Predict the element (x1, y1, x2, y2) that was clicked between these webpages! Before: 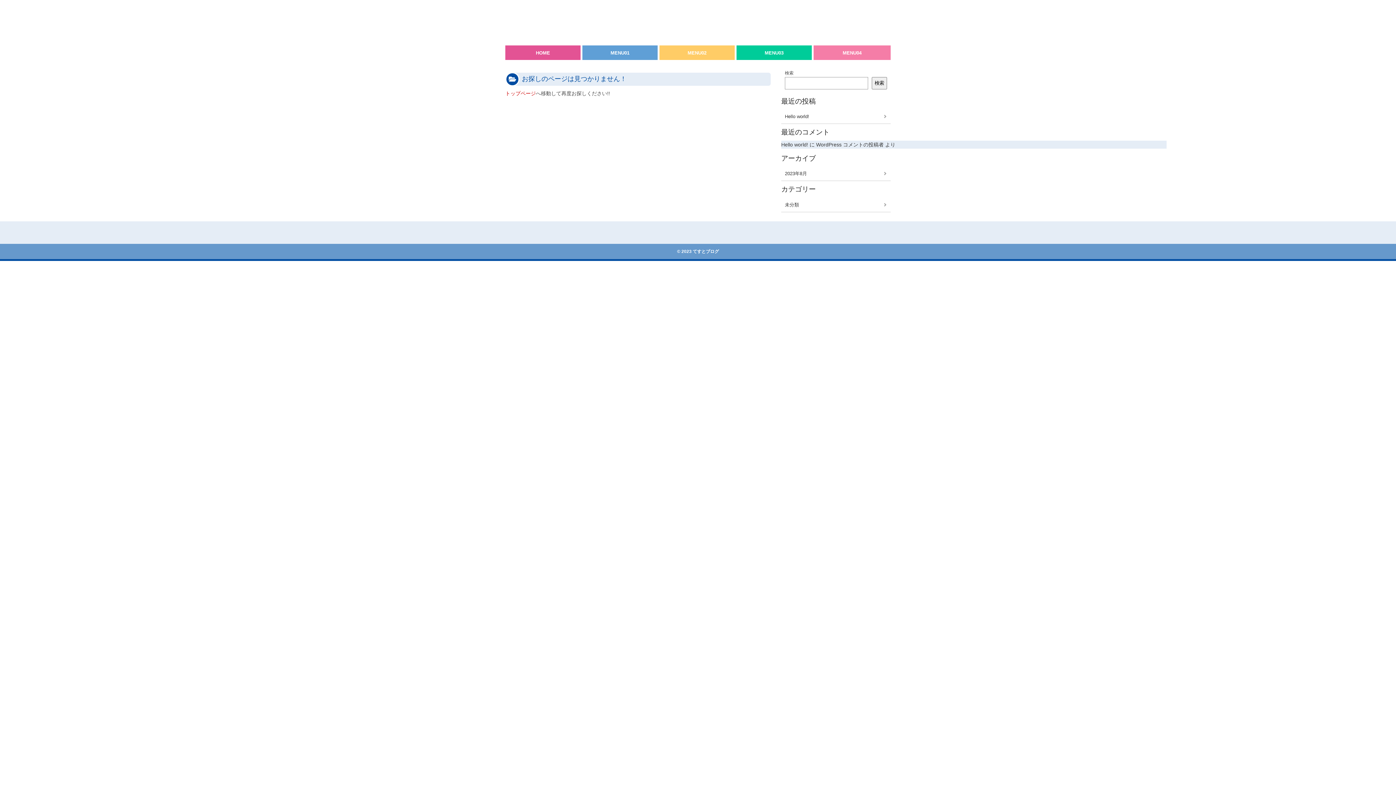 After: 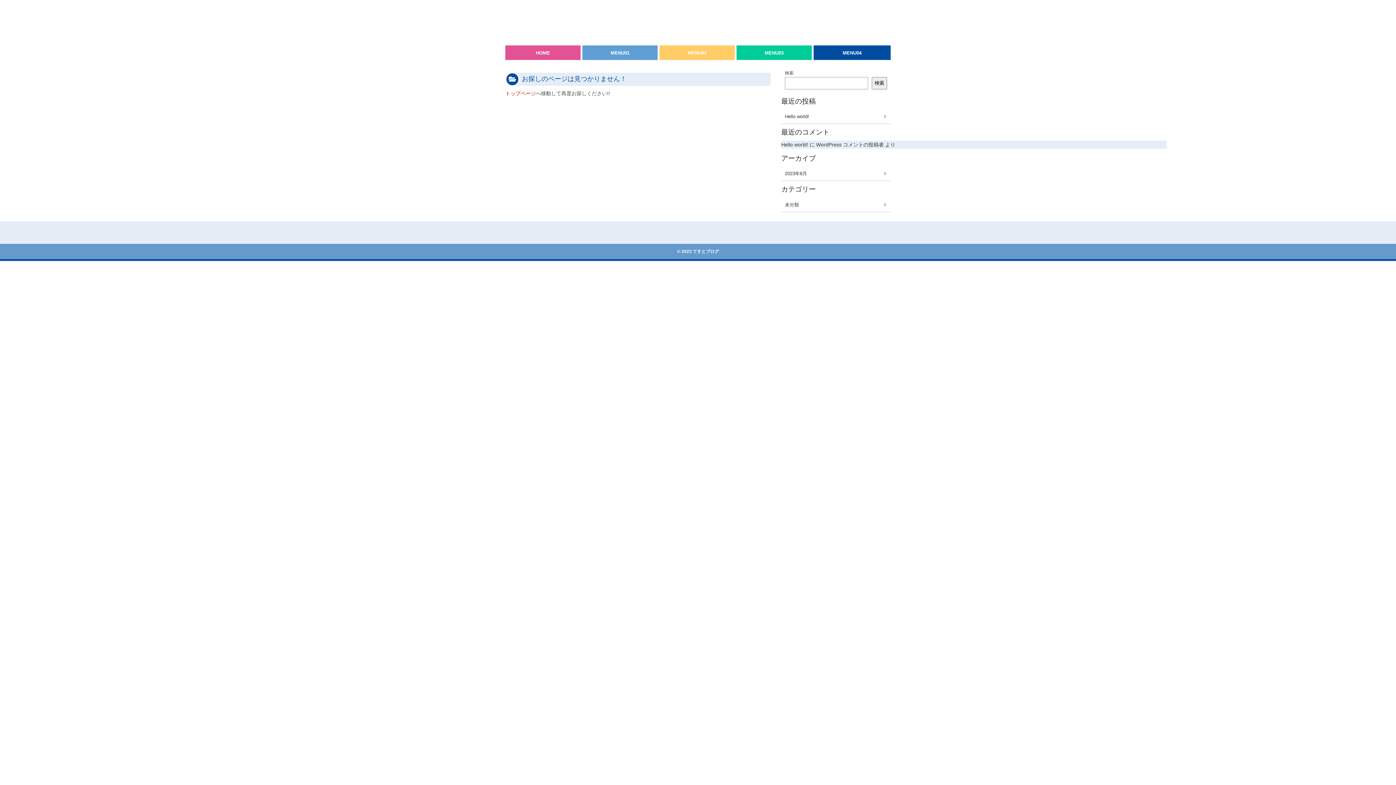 Action: label: MENU04 bbox: (813, 45, 890, 60)